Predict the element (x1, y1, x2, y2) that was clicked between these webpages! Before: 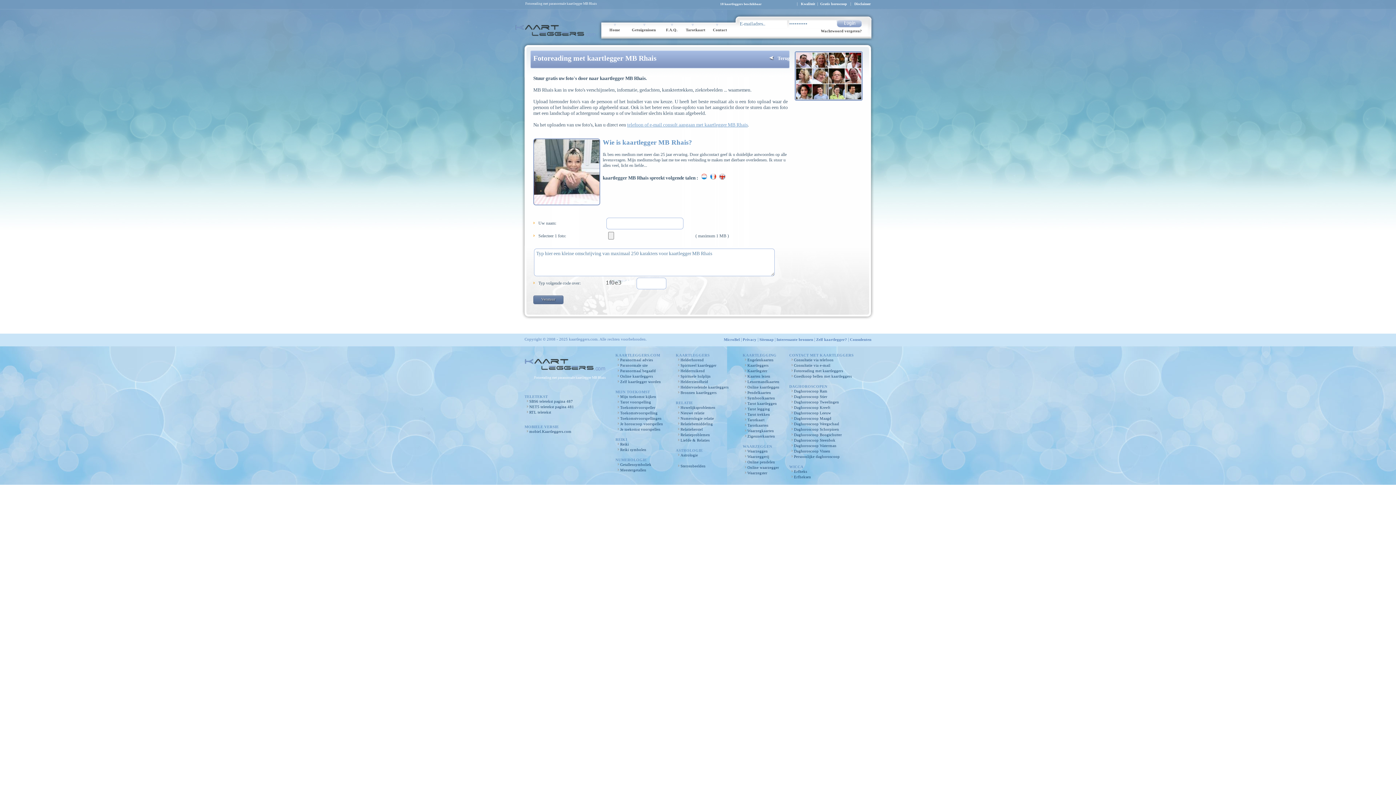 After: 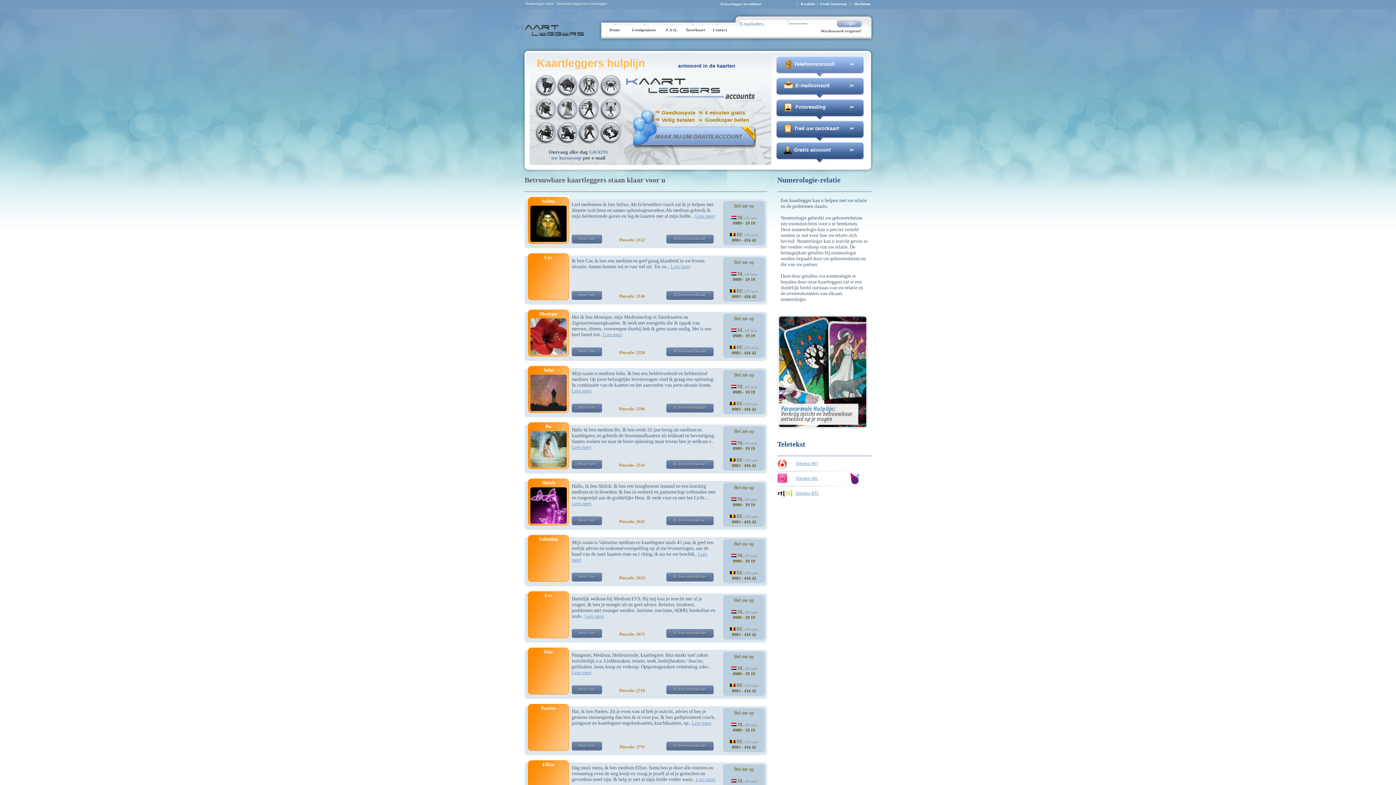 Action: label: Numerologie relatie bbox: (680, 416, 714, 420)